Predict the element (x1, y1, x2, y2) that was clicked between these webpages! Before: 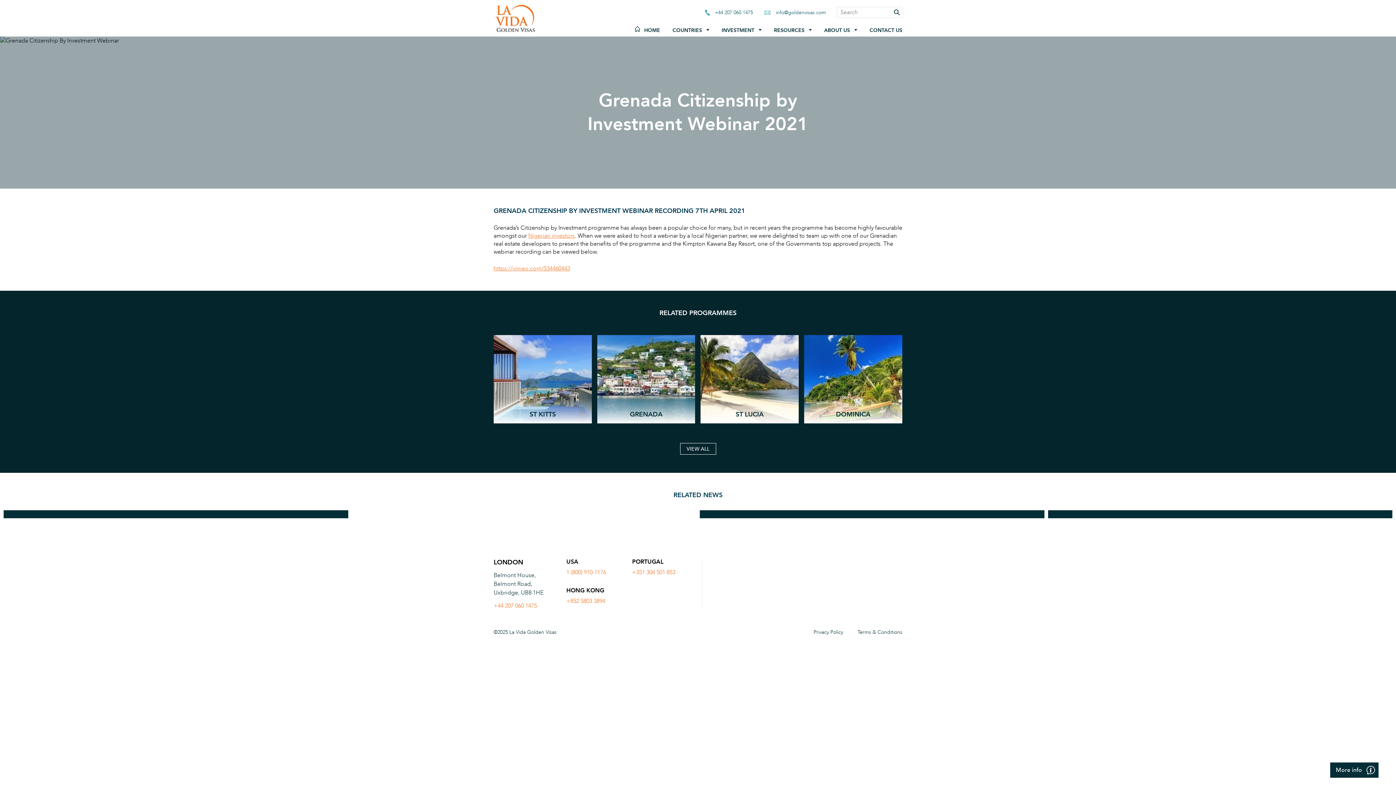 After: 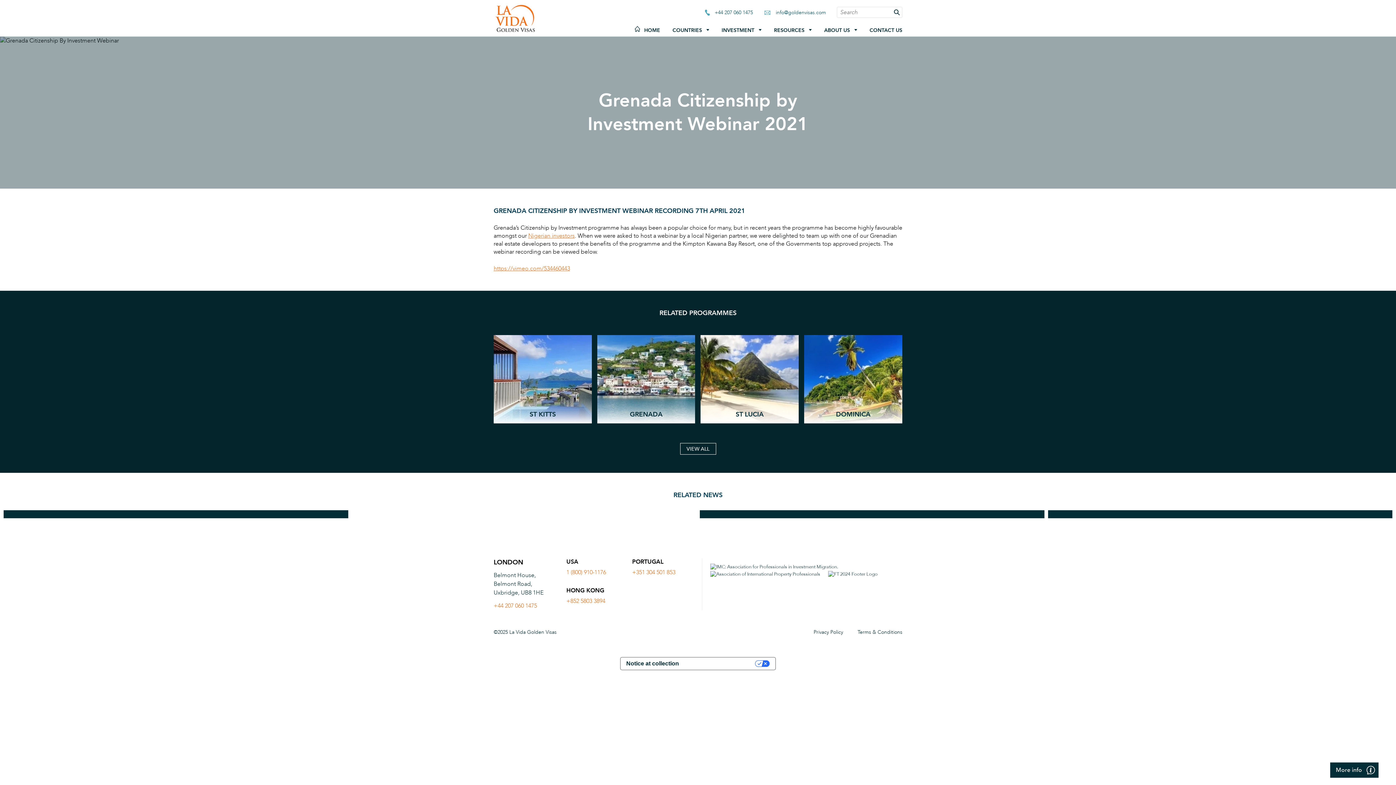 Action: label: 1 (800) 910-1176 bbox: (566, 568, 606, 576)